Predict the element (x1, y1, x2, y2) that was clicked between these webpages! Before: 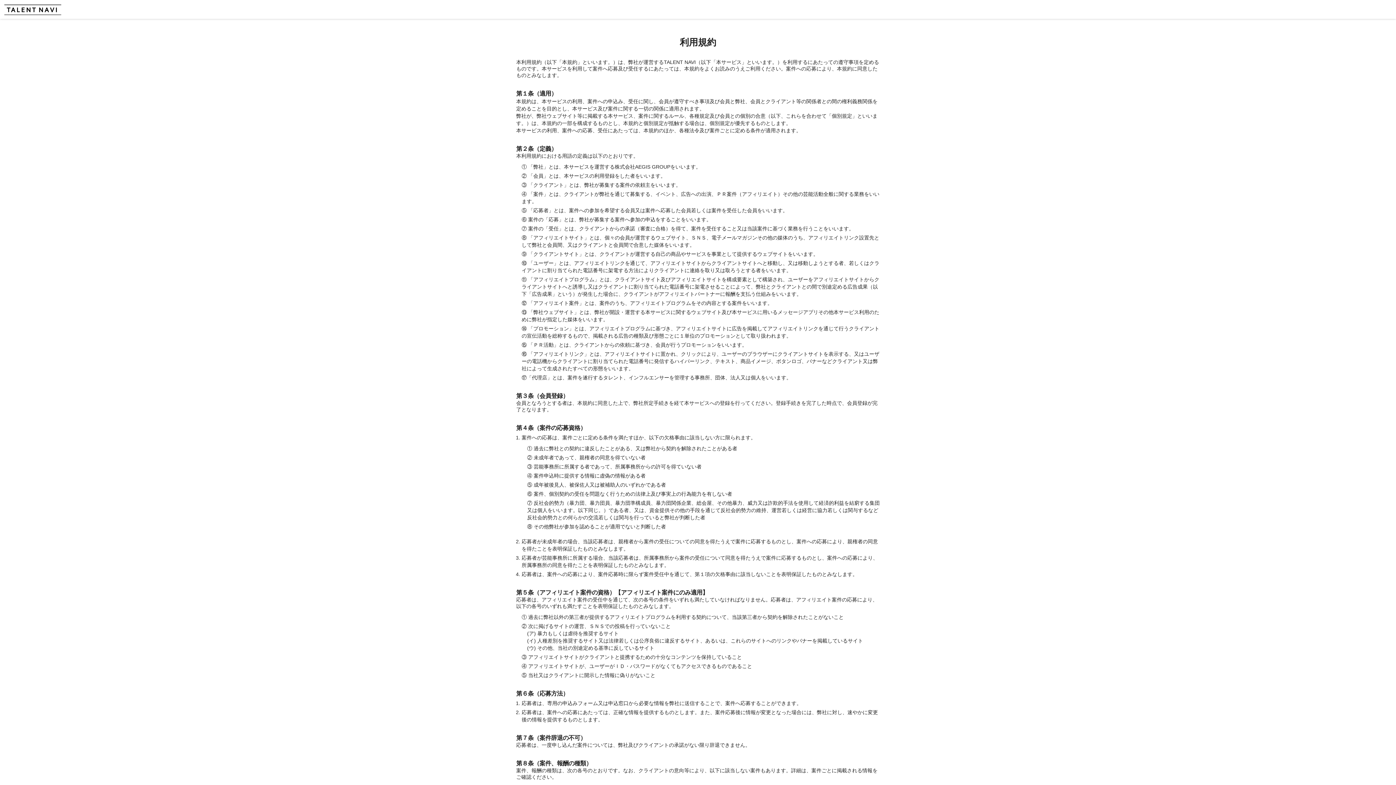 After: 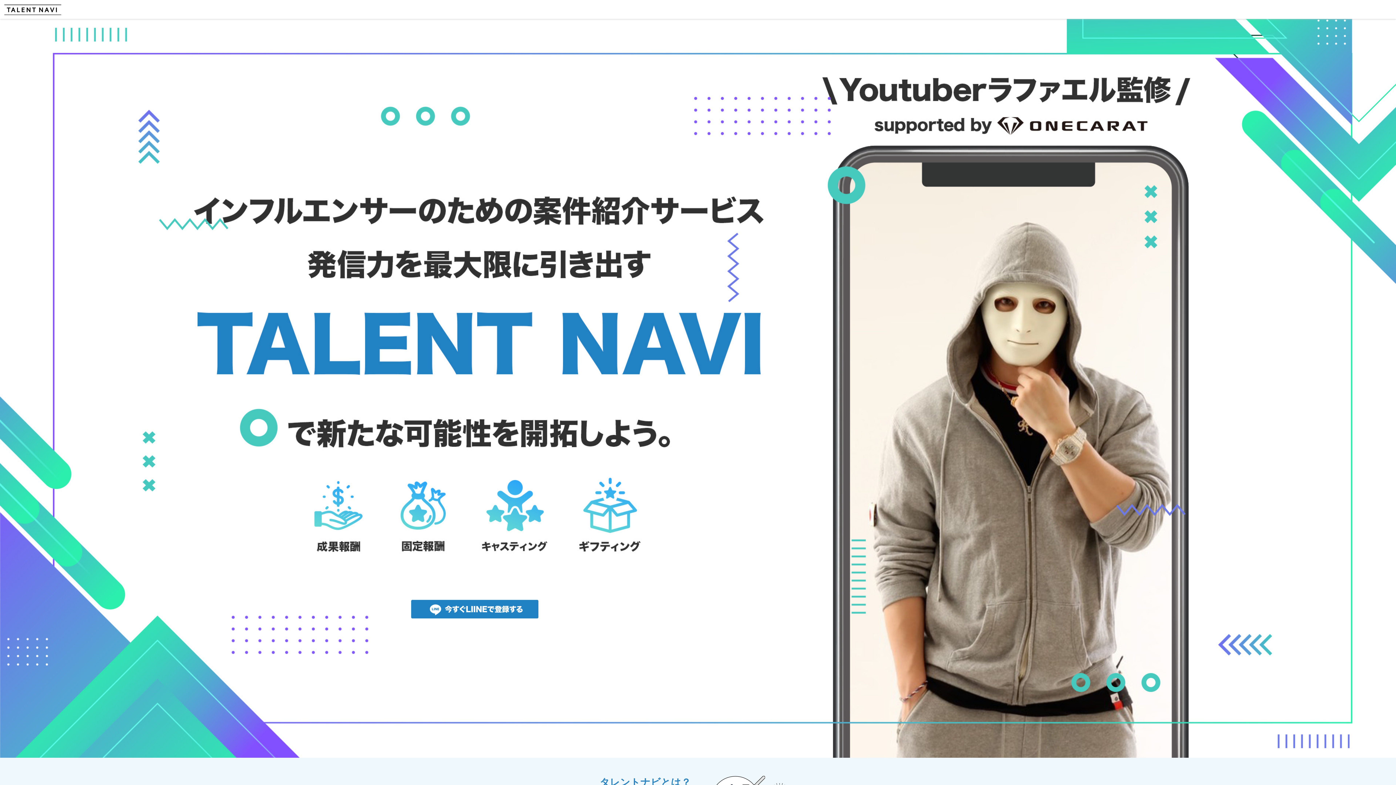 Action: bbox: (0, 0, 65, 18)